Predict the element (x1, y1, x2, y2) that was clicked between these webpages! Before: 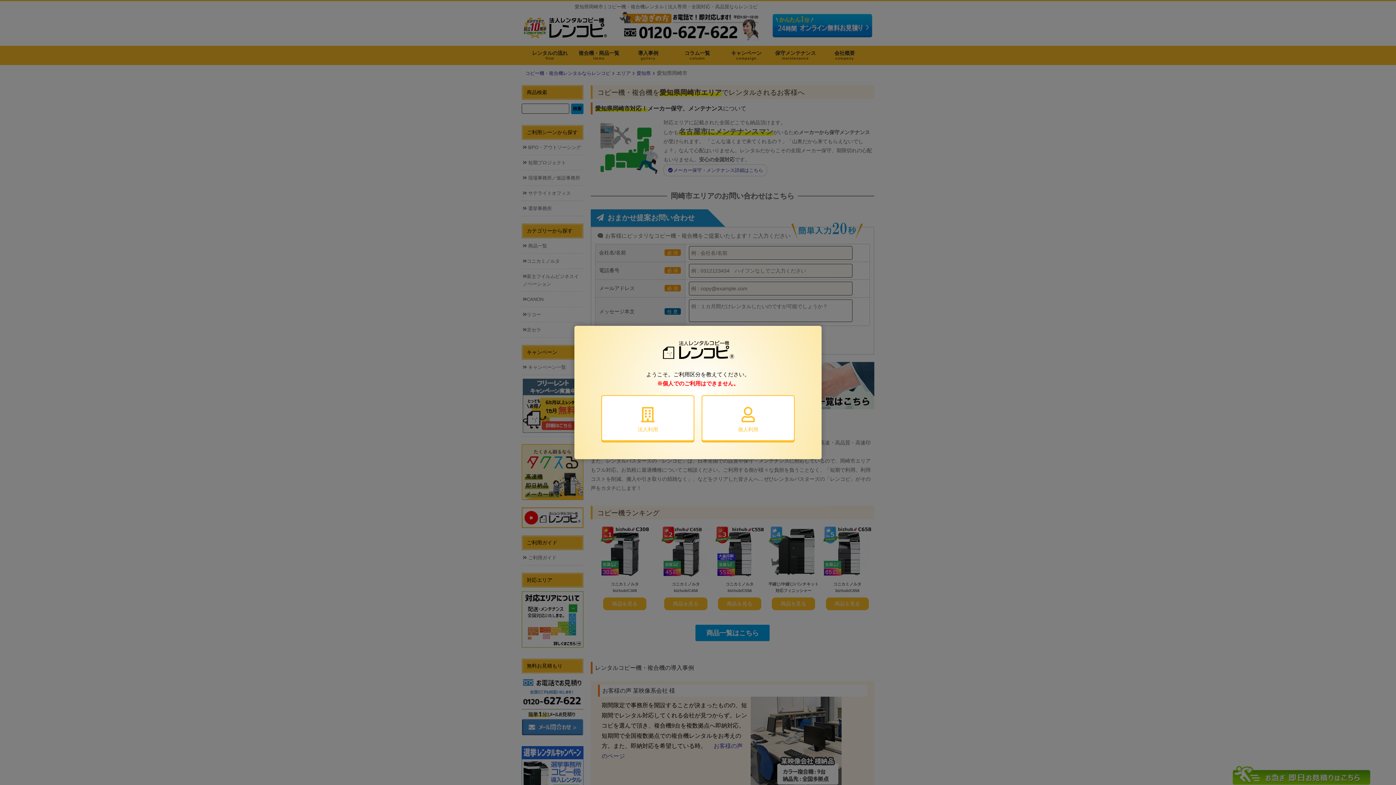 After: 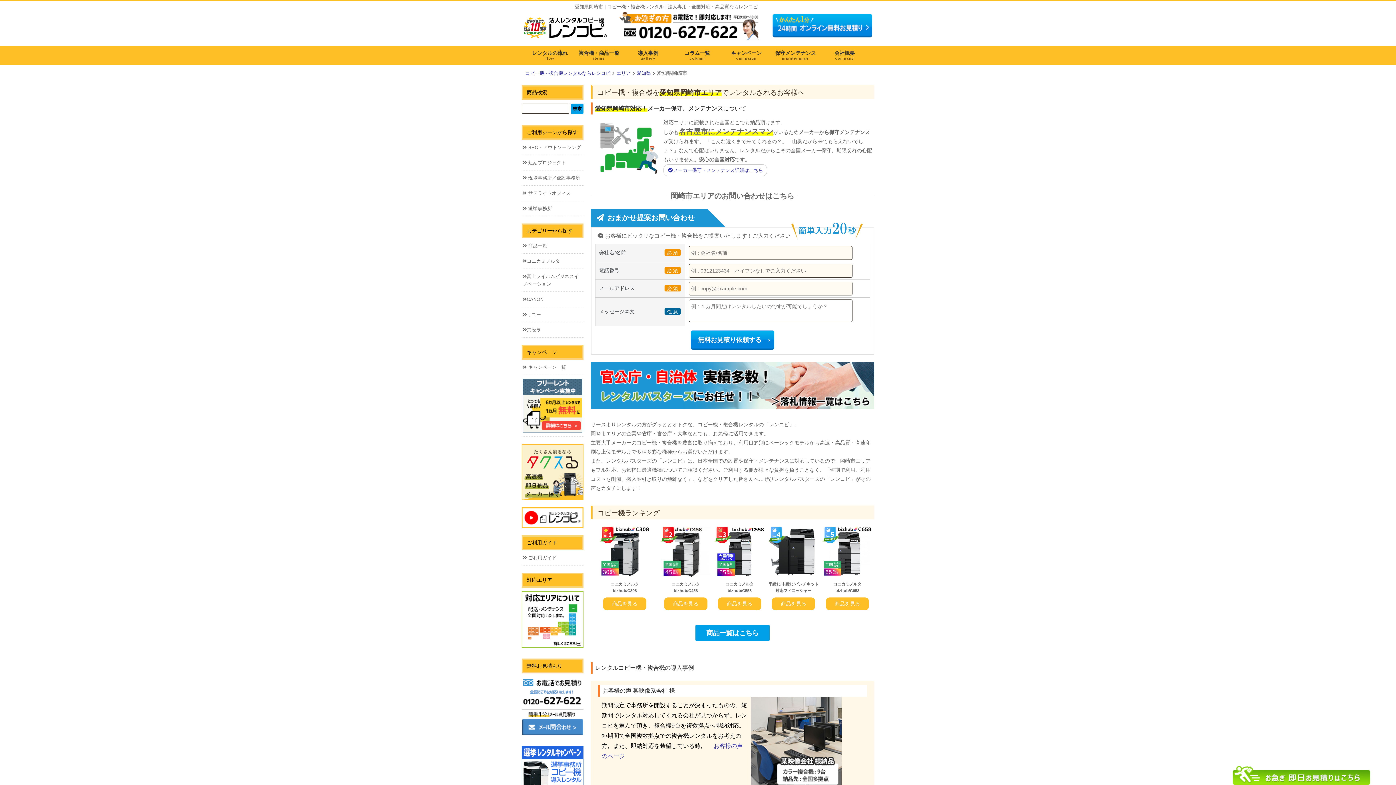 Action: bbox: (701, 395, 794, 441) label: 個人利用